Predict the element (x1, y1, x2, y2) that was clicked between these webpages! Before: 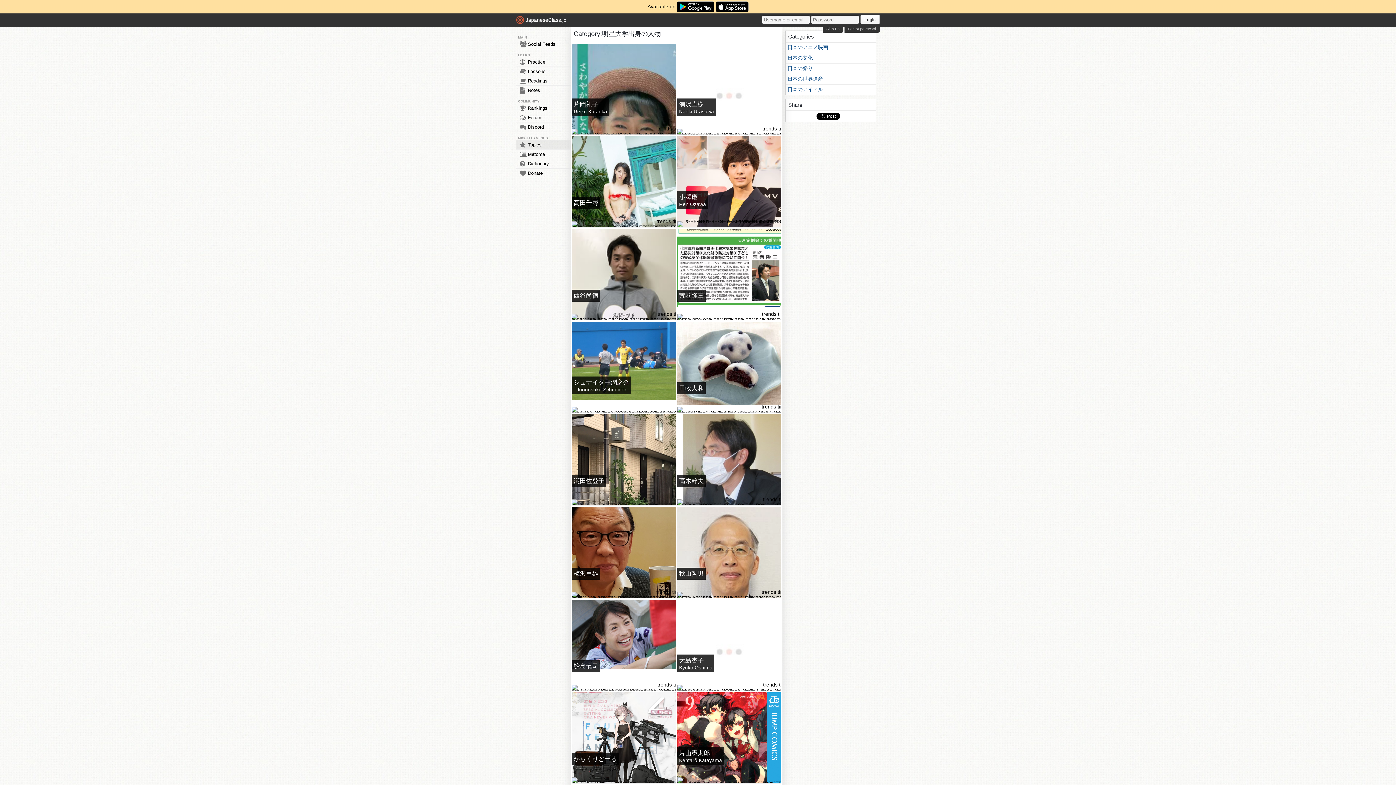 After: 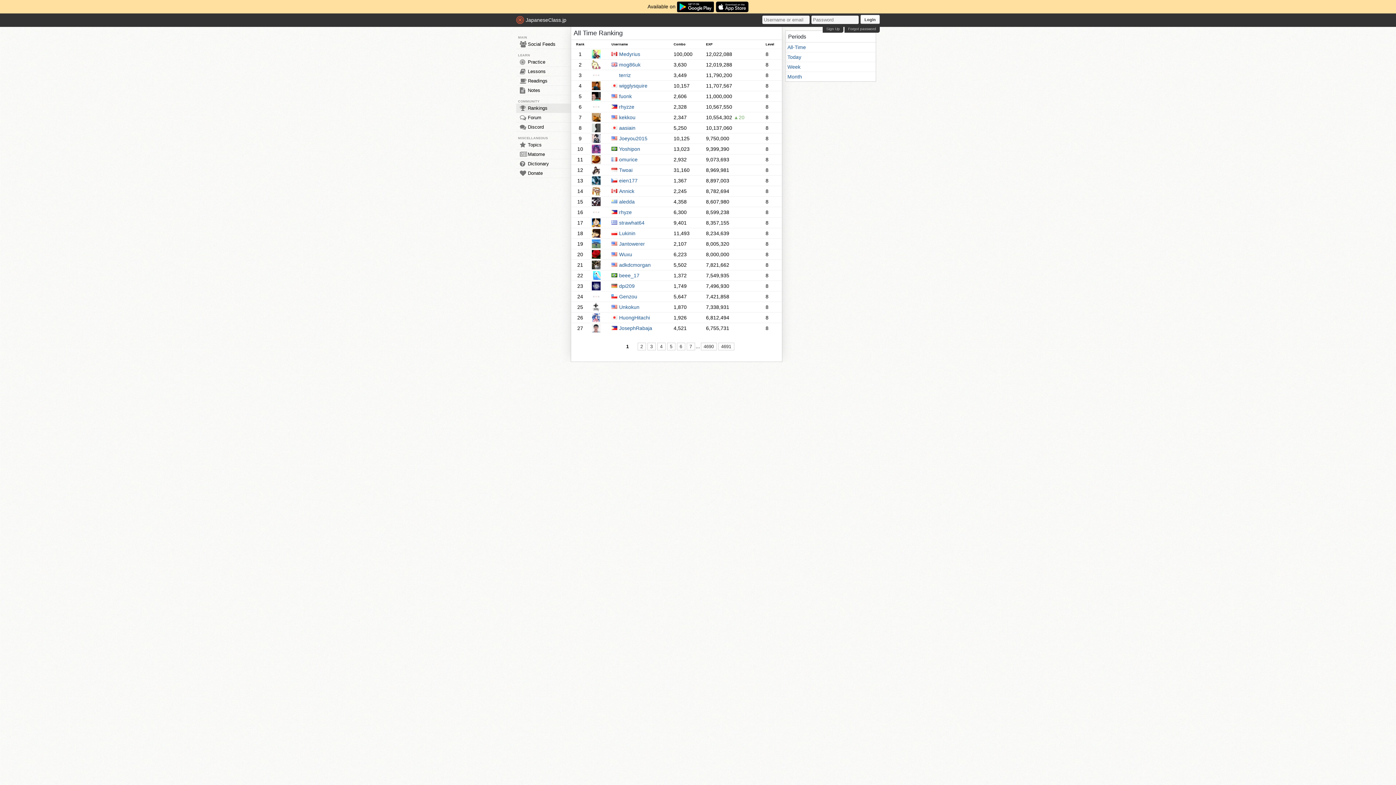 Action: label: Rankings bbox: (516, 103, 570, 112)